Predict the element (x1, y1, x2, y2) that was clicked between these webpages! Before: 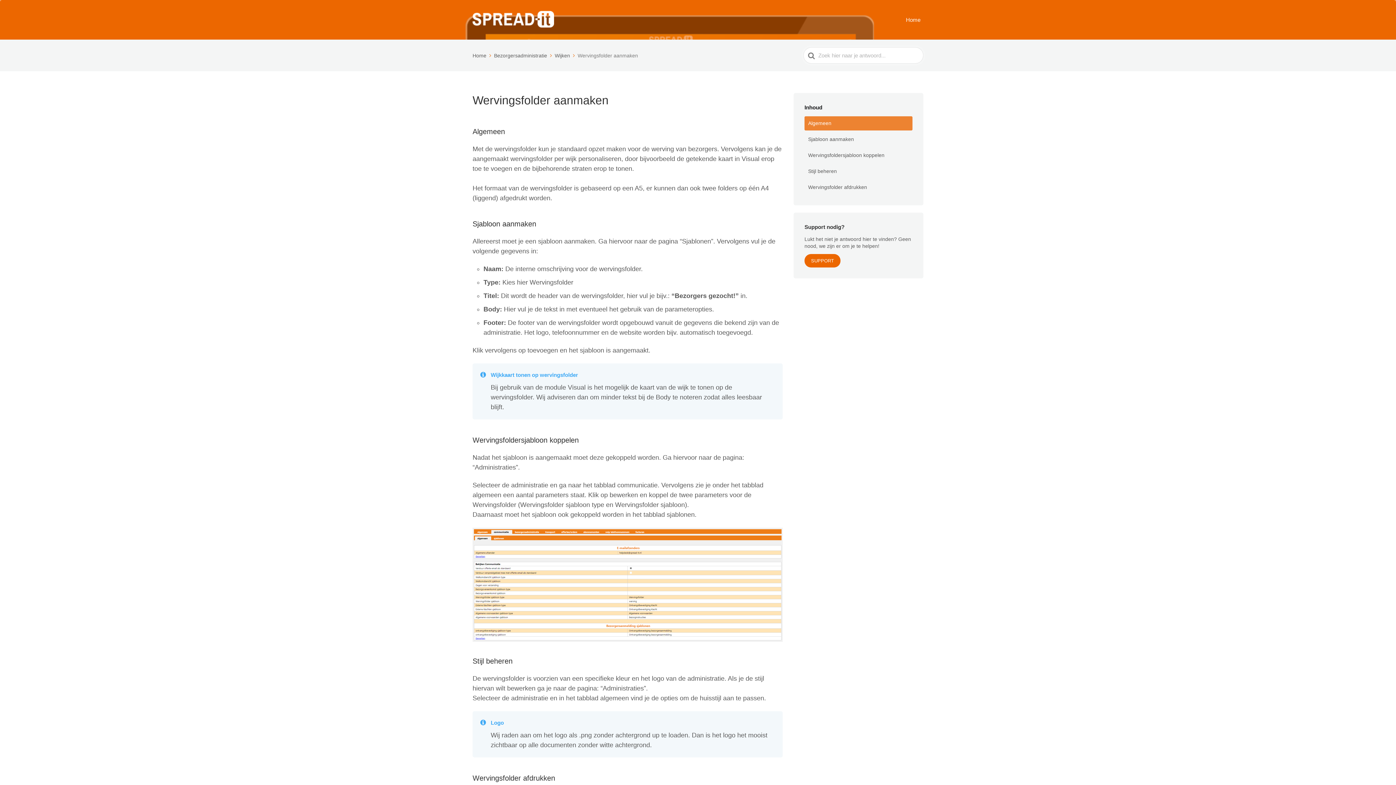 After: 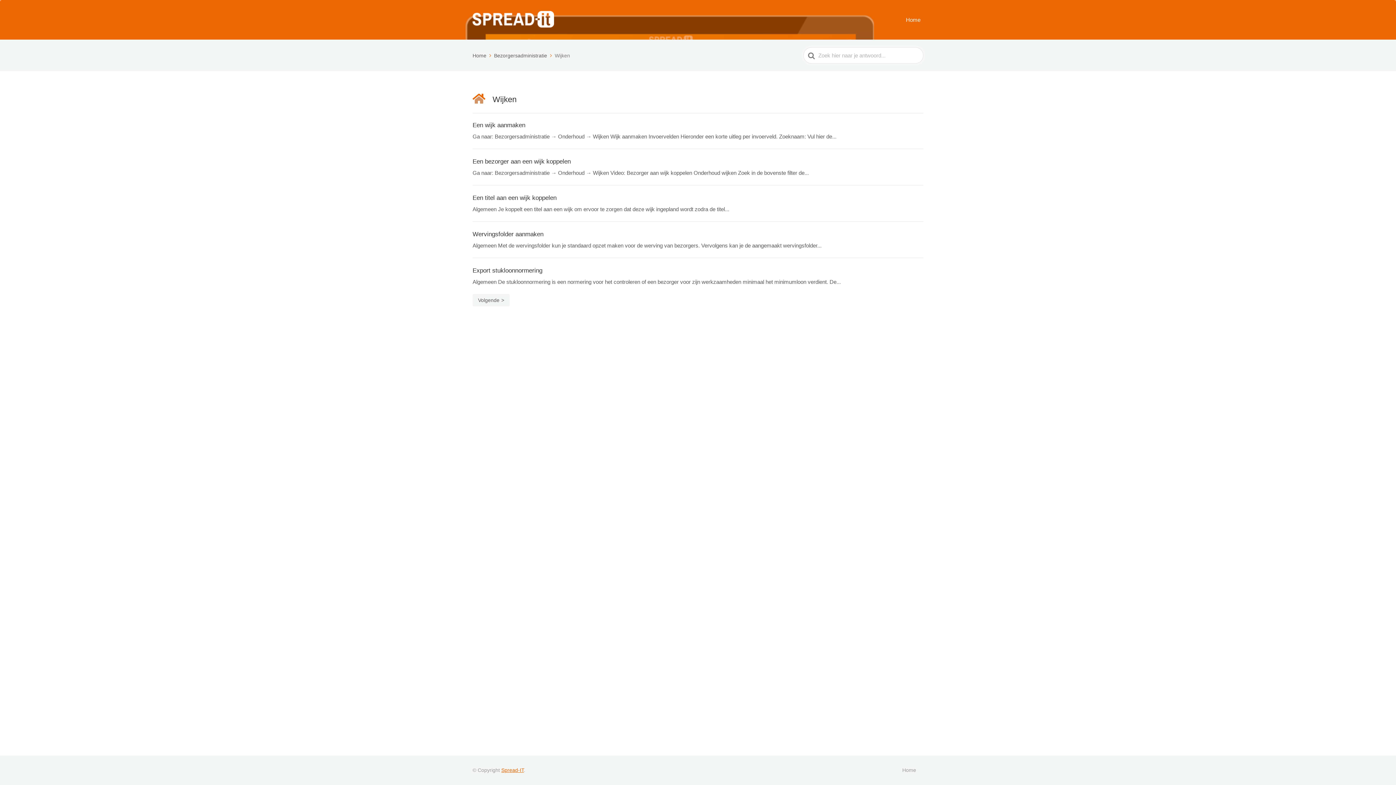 Action: bbox: (554, 52, 576, 58) label: Wijken 